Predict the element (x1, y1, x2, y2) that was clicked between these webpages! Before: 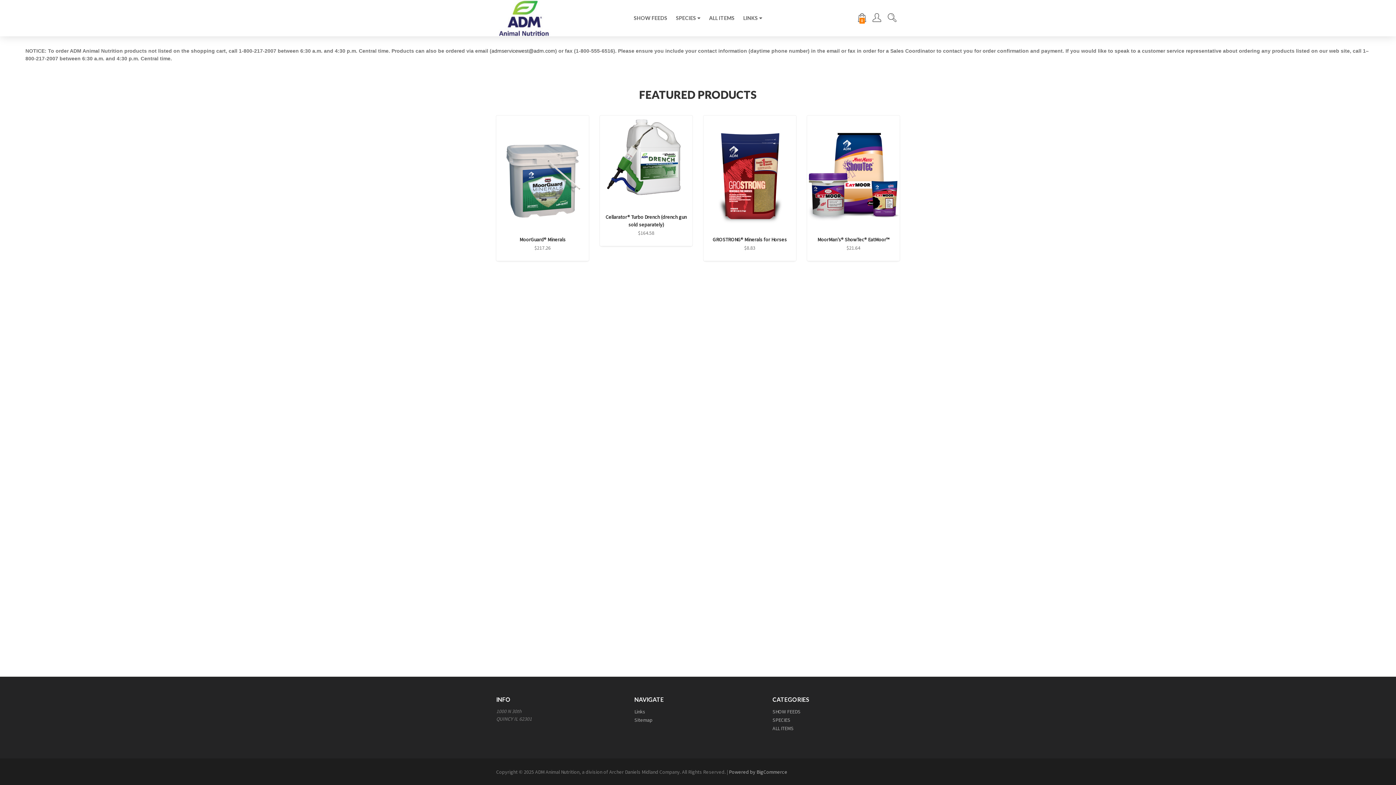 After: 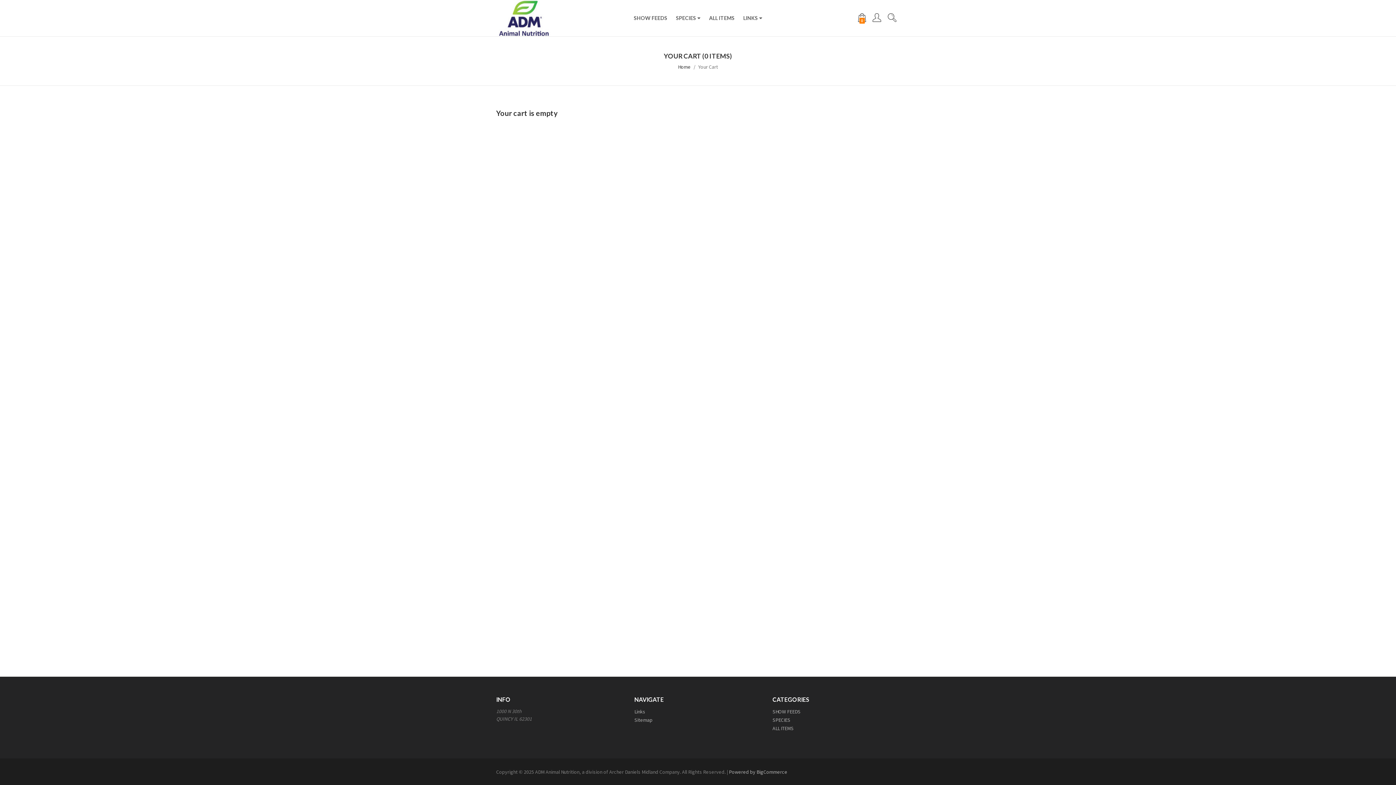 Action: bbox: (854, 0, 869, 36) label: 0